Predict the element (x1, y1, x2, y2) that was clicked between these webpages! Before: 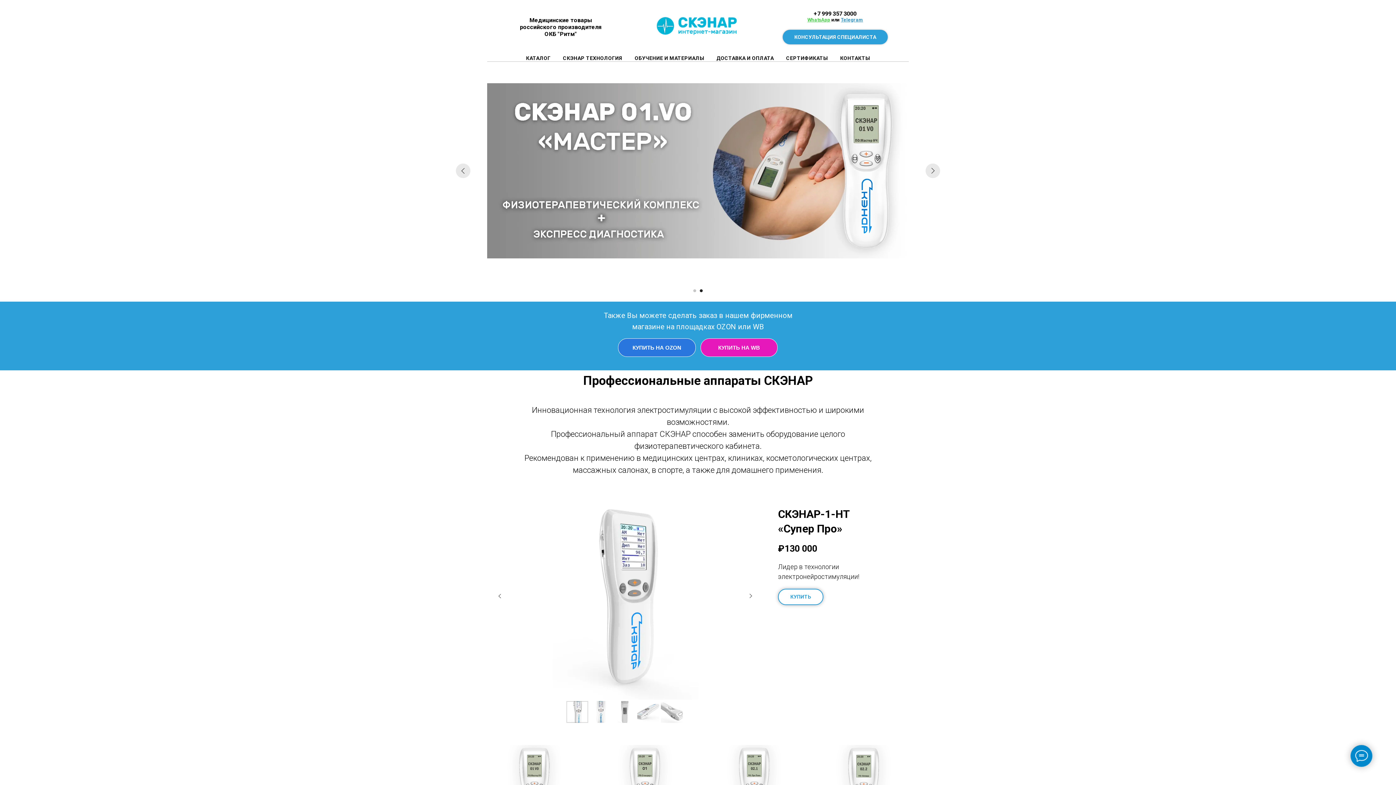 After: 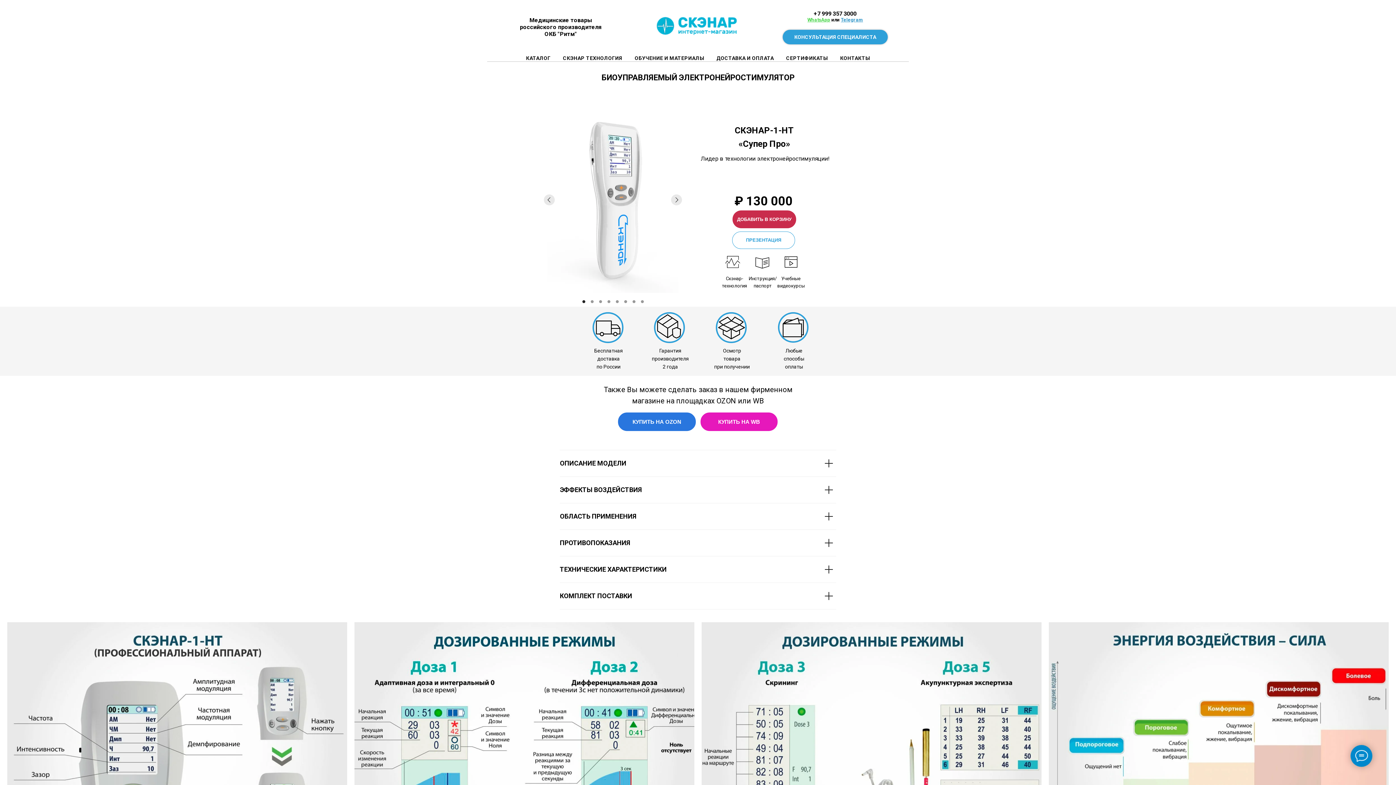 Action: bbox: (778, 589, 823, 605) label: КУПИТЬ